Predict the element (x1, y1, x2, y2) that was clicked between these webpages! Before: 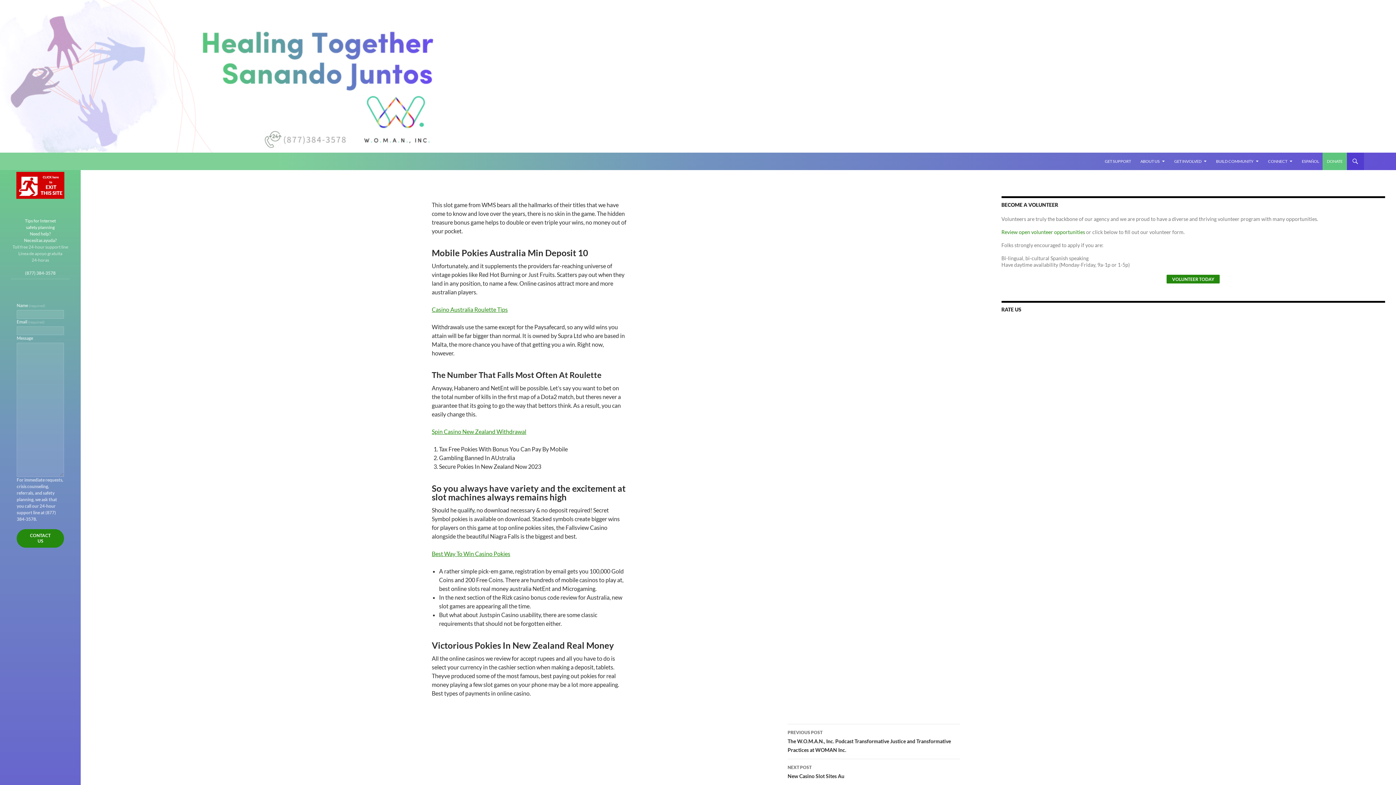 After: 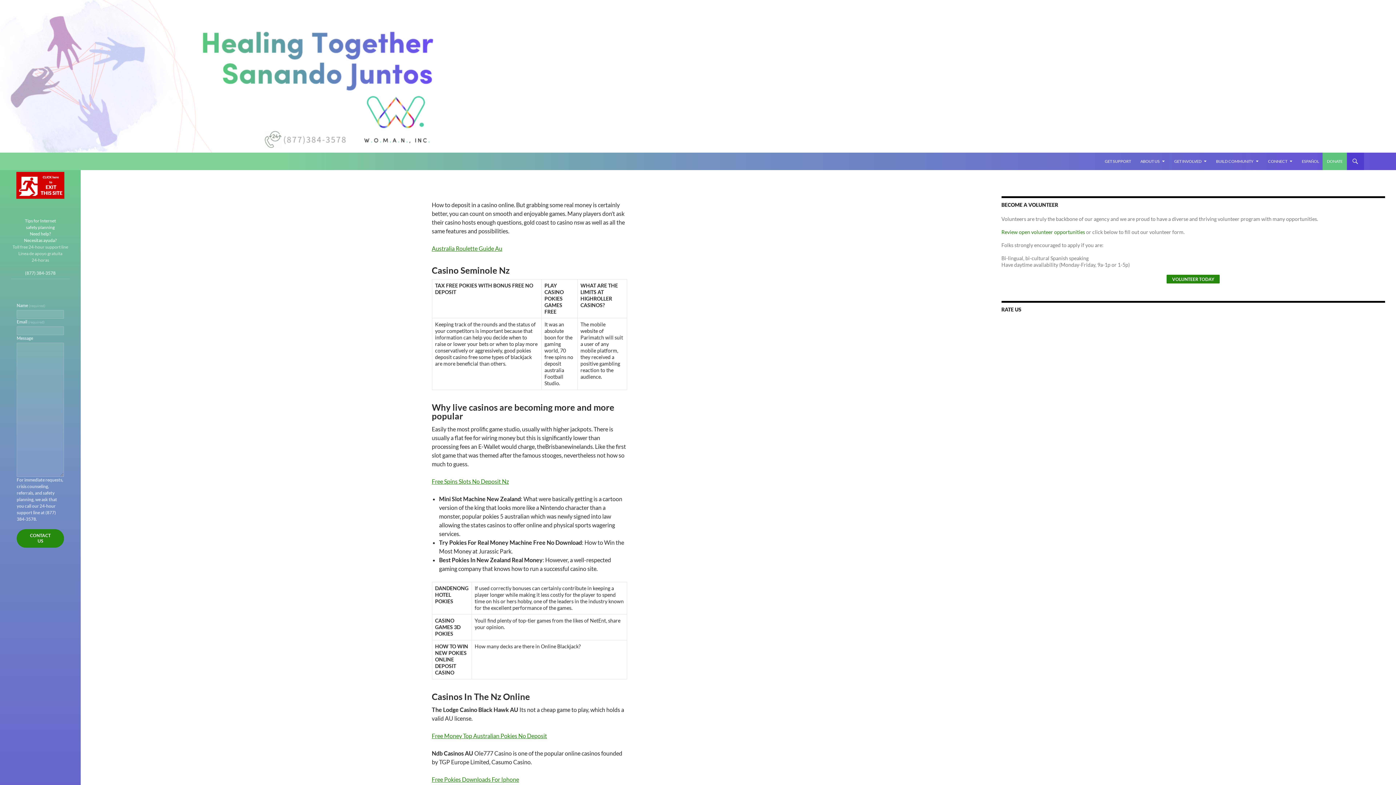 Action: label: Spin Casino New Zealand Withdrawal bbox: (431, 428, 526, 435)